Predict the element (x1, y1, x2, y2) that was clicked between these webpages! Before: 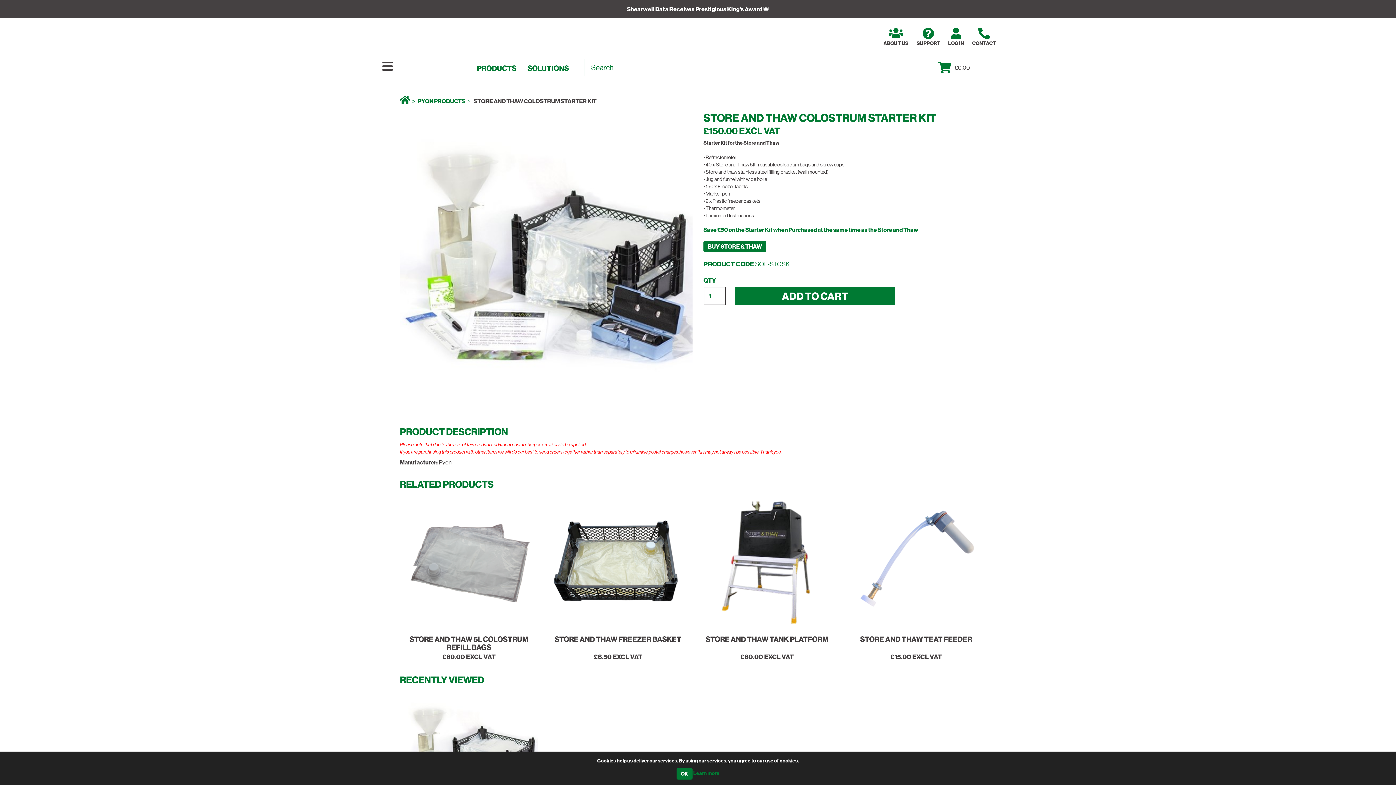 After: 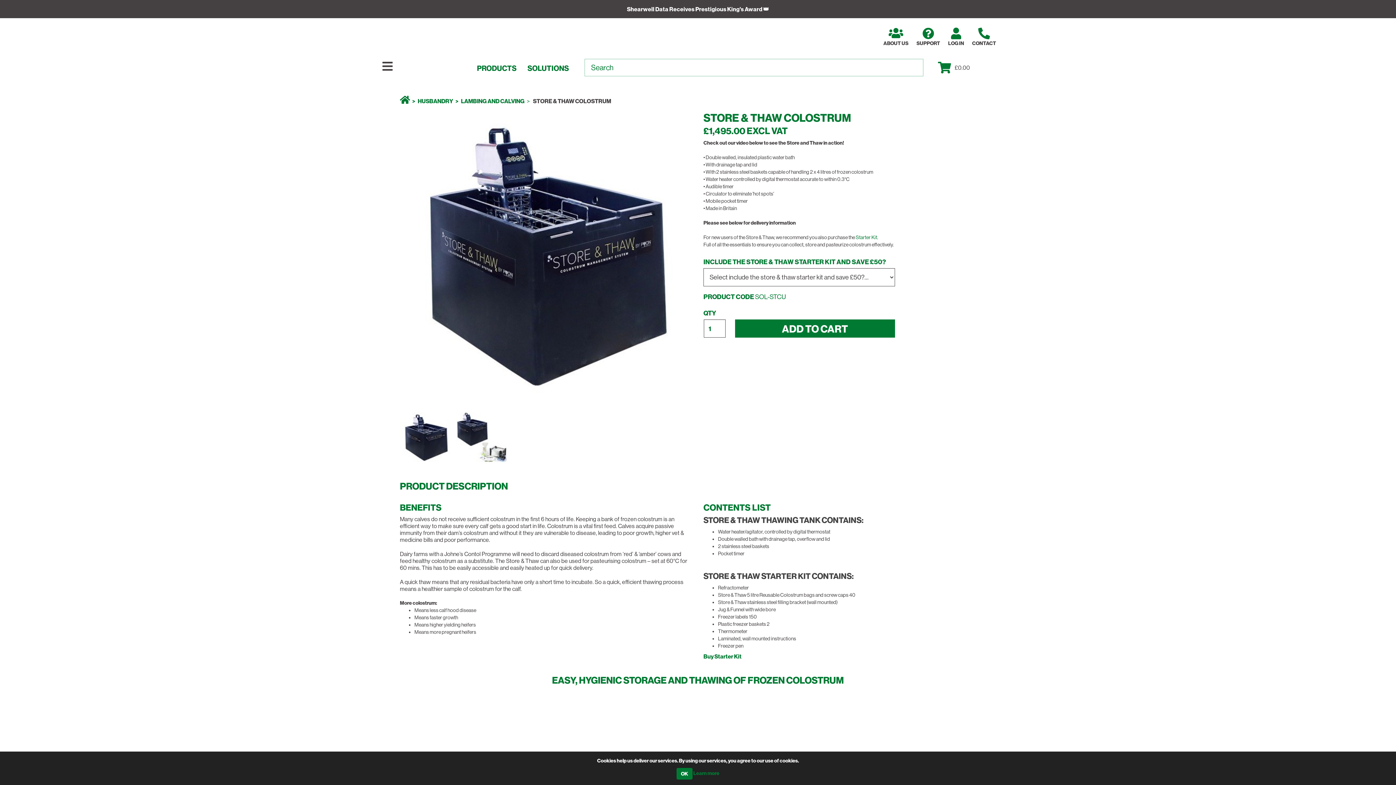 Action: label: Save £50 on the Starter Kit when Purchased at the same time as the Store and Thaw bbox: (703, 226, 918, 233)